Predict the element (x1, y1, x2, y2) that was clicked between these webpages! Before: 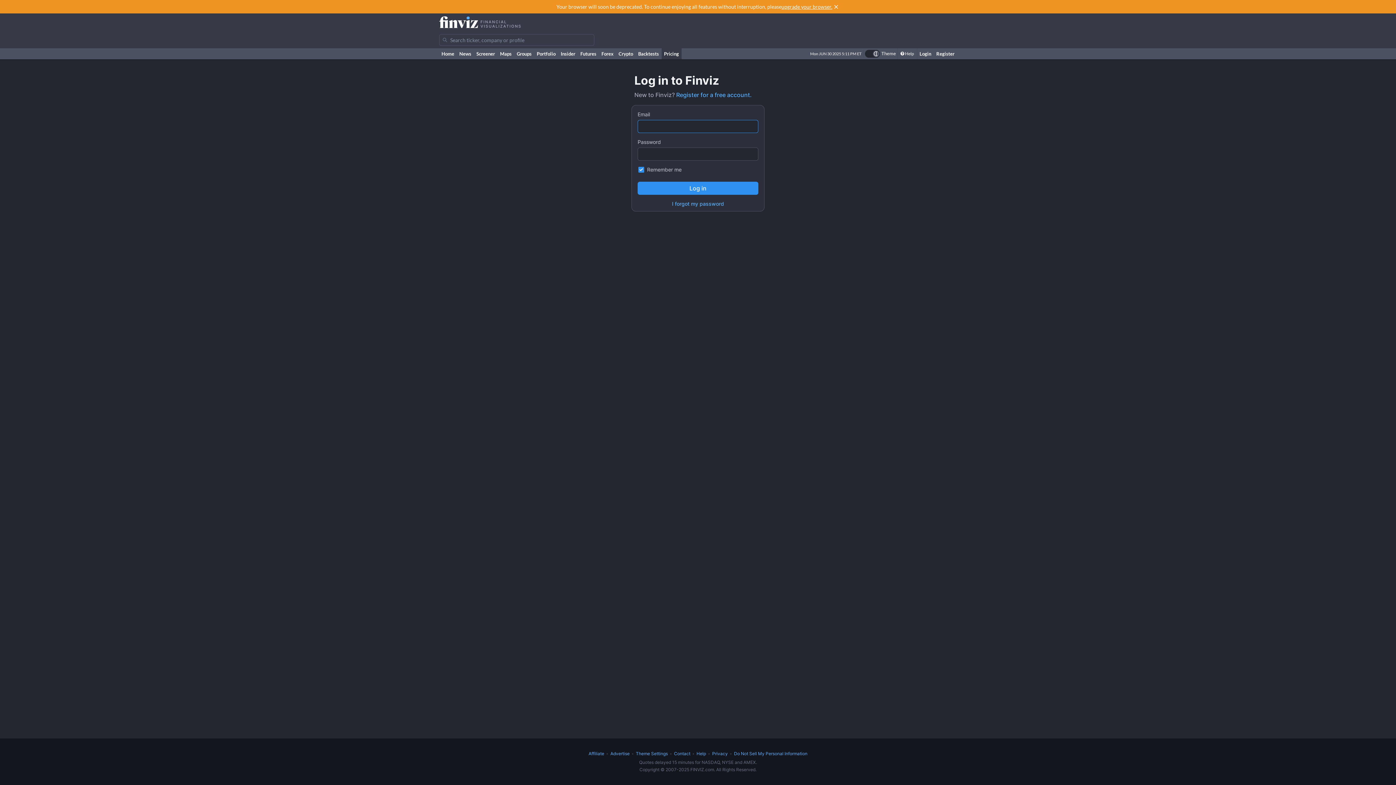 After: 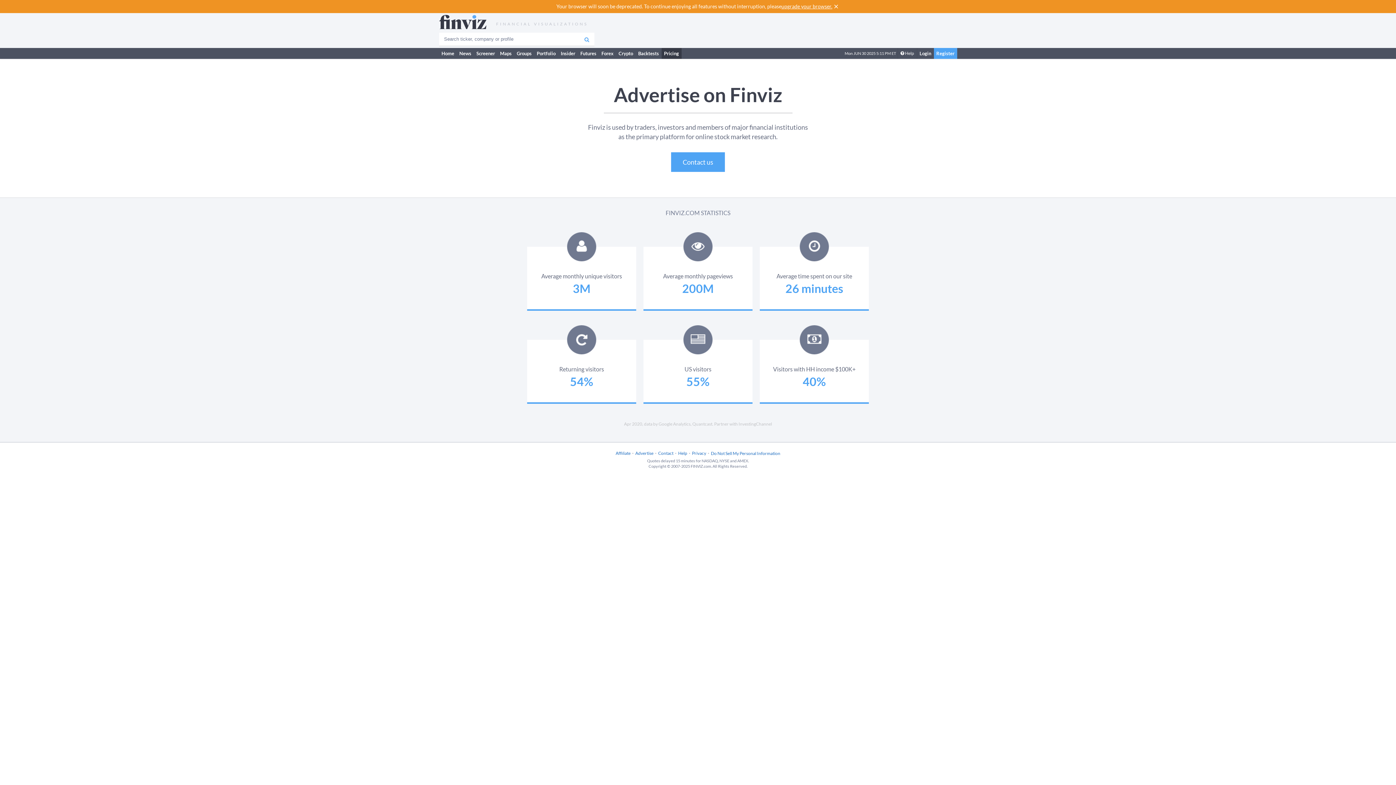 Action: label: Advertise bbox: (610, 751, 629, 756)